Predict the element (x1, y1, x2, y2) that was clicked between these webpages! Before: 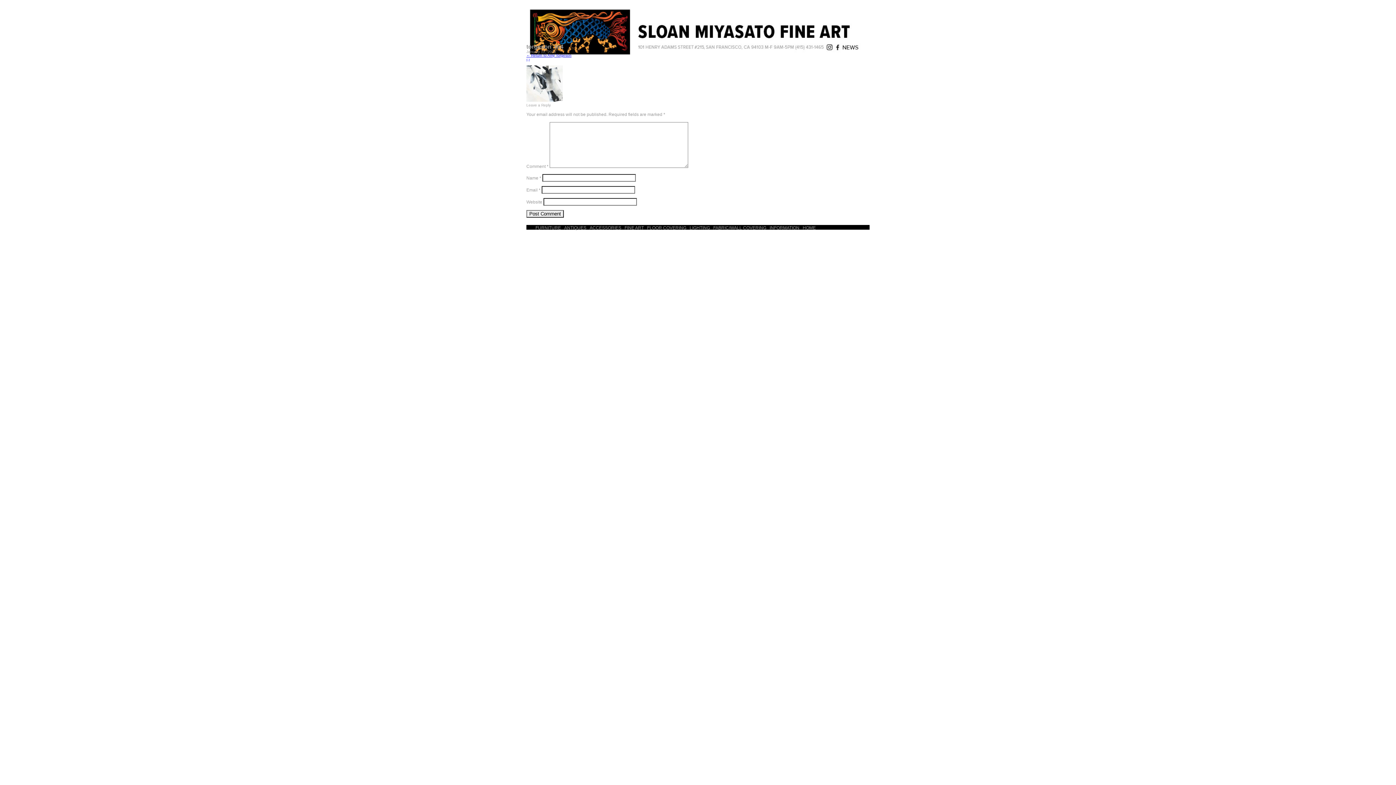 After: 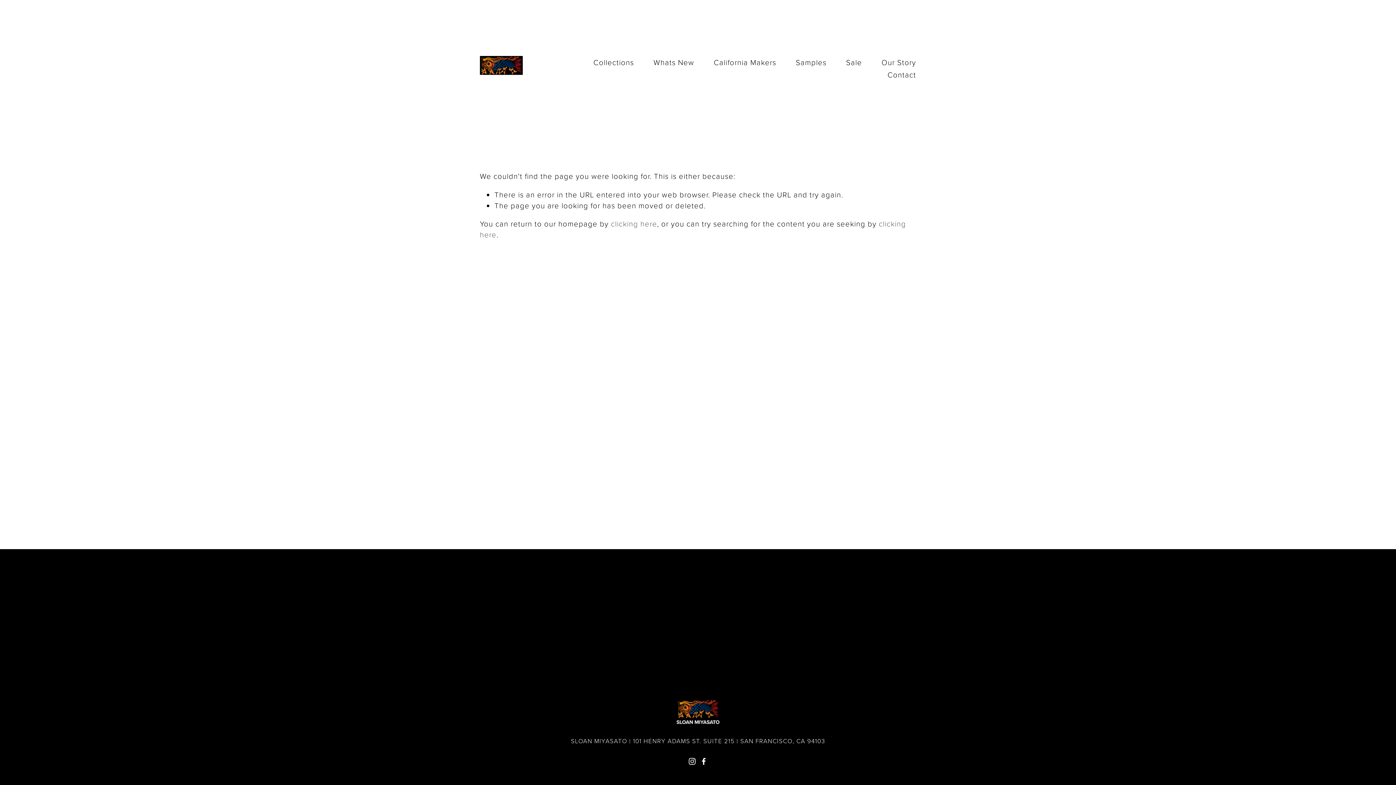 Action: label: FLOOR COVERING bbox: (647, 225, 686, 230)